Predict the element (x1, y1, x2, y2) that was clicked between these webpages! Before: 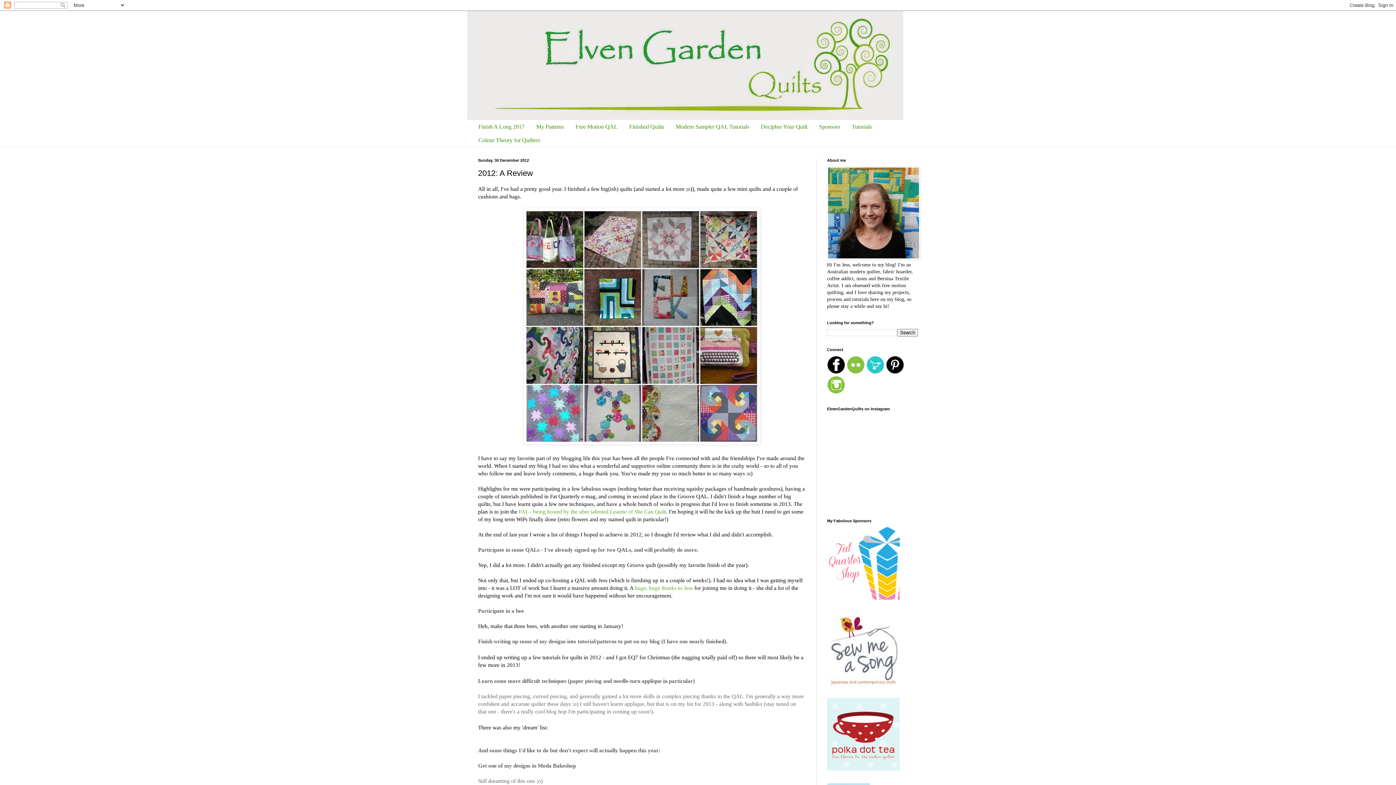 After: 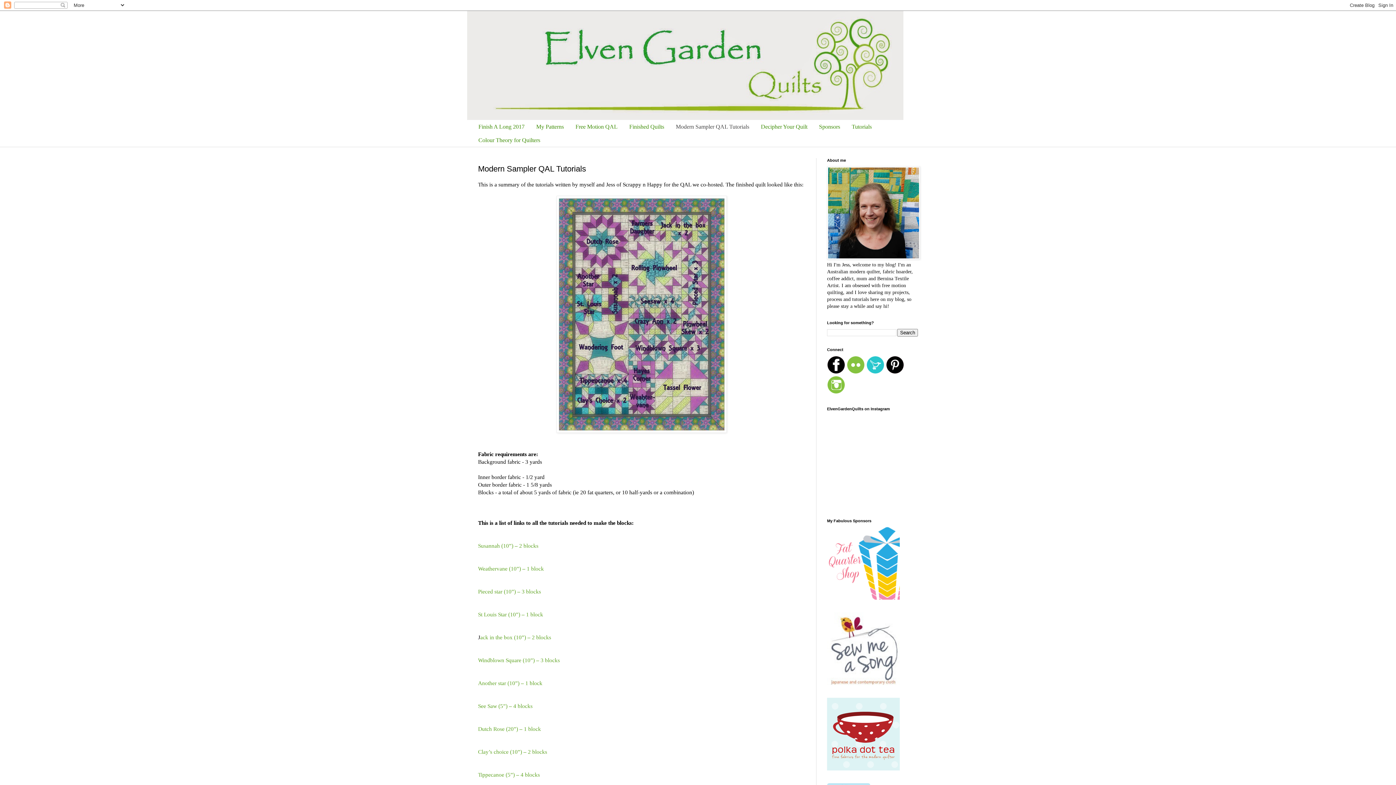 Action: bbox: (670, 120, 755, 133) label: Modern Sampler QAL Tutorials